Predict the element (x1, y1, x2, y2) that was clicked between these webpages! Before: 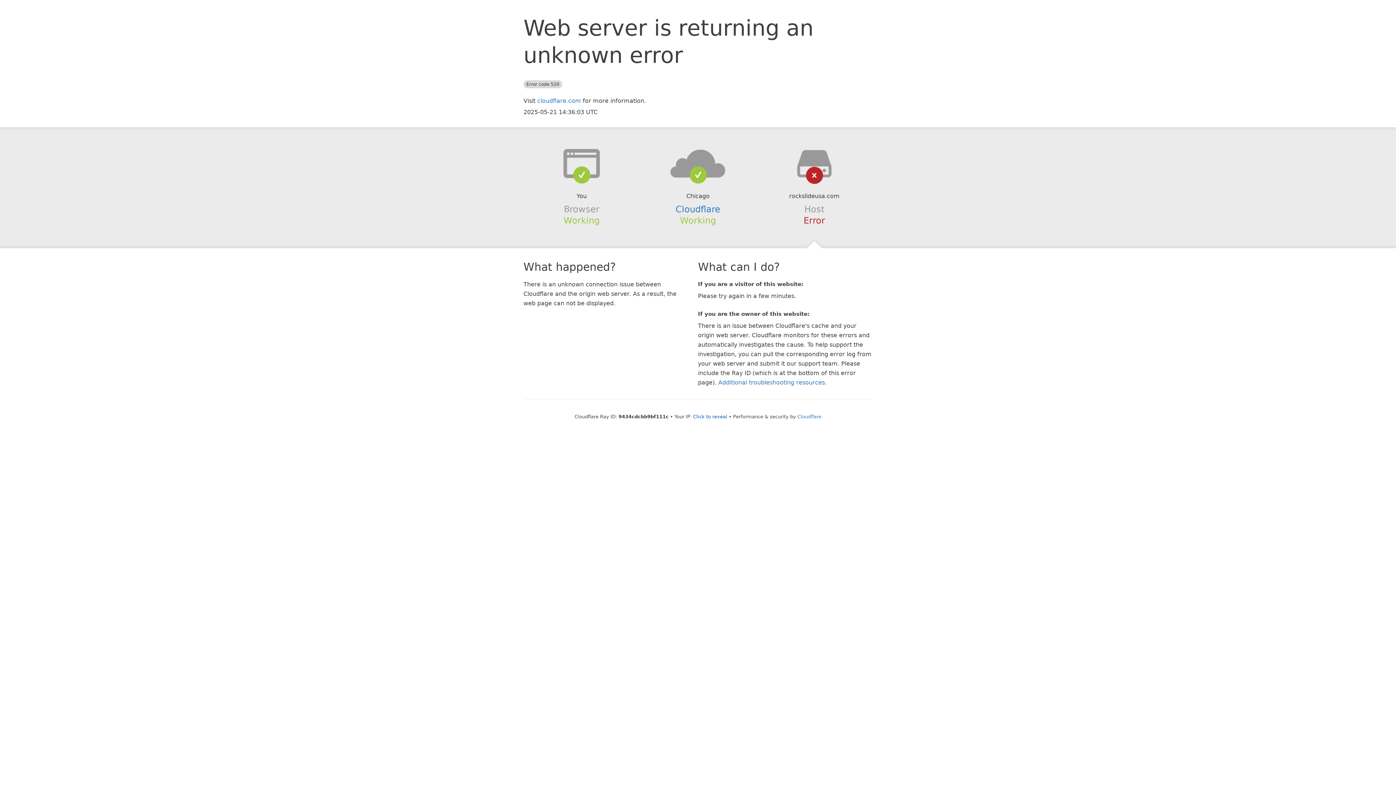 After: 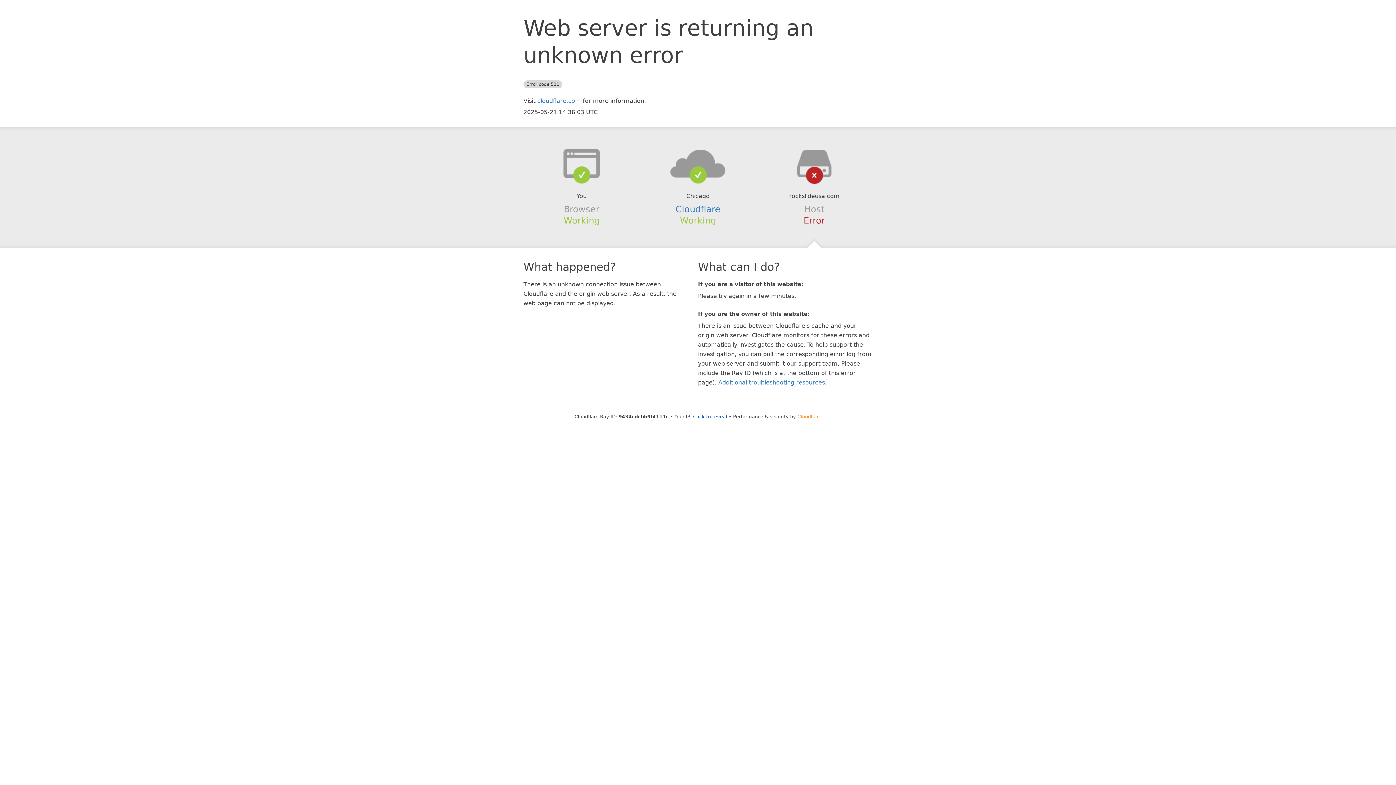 Action: bbox: (797, 414, 821, 419) label: Cloudflare